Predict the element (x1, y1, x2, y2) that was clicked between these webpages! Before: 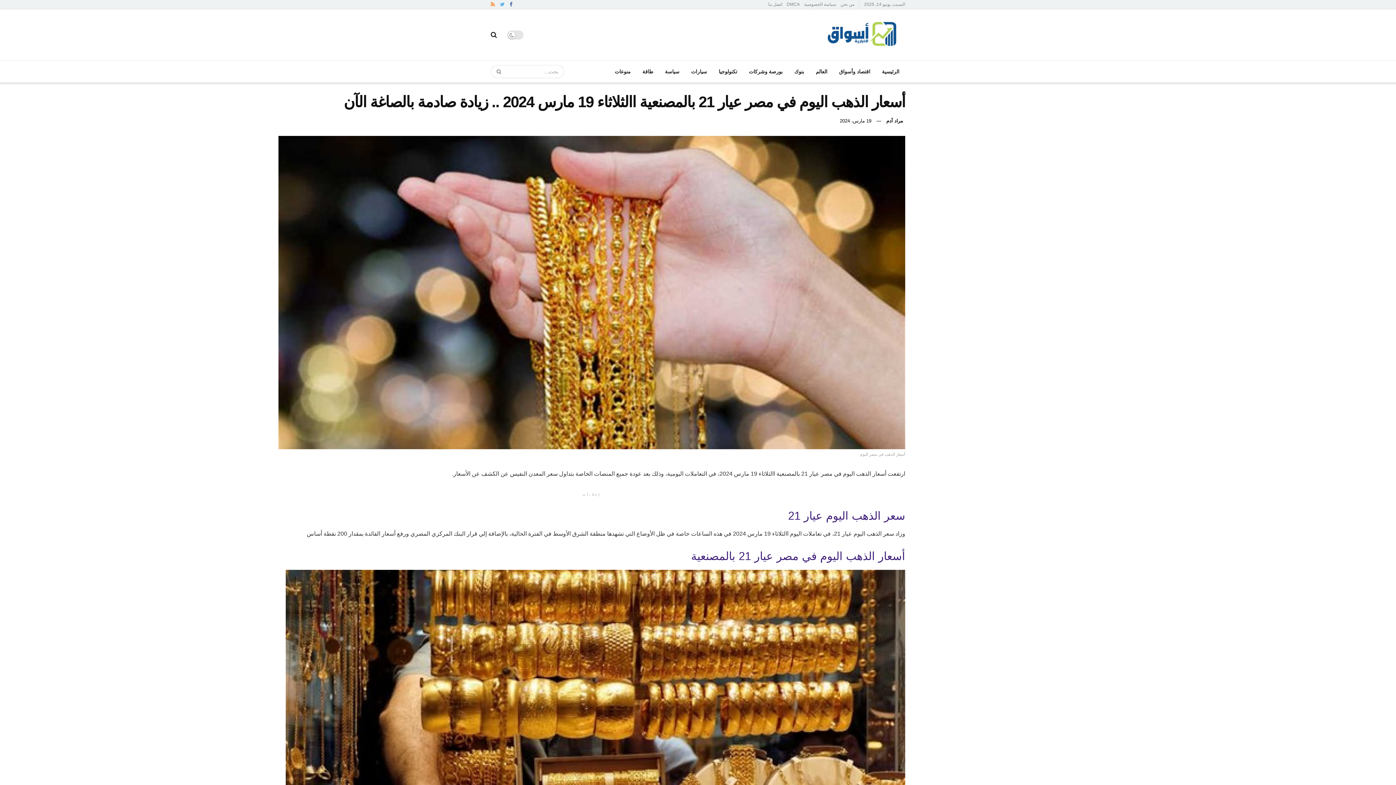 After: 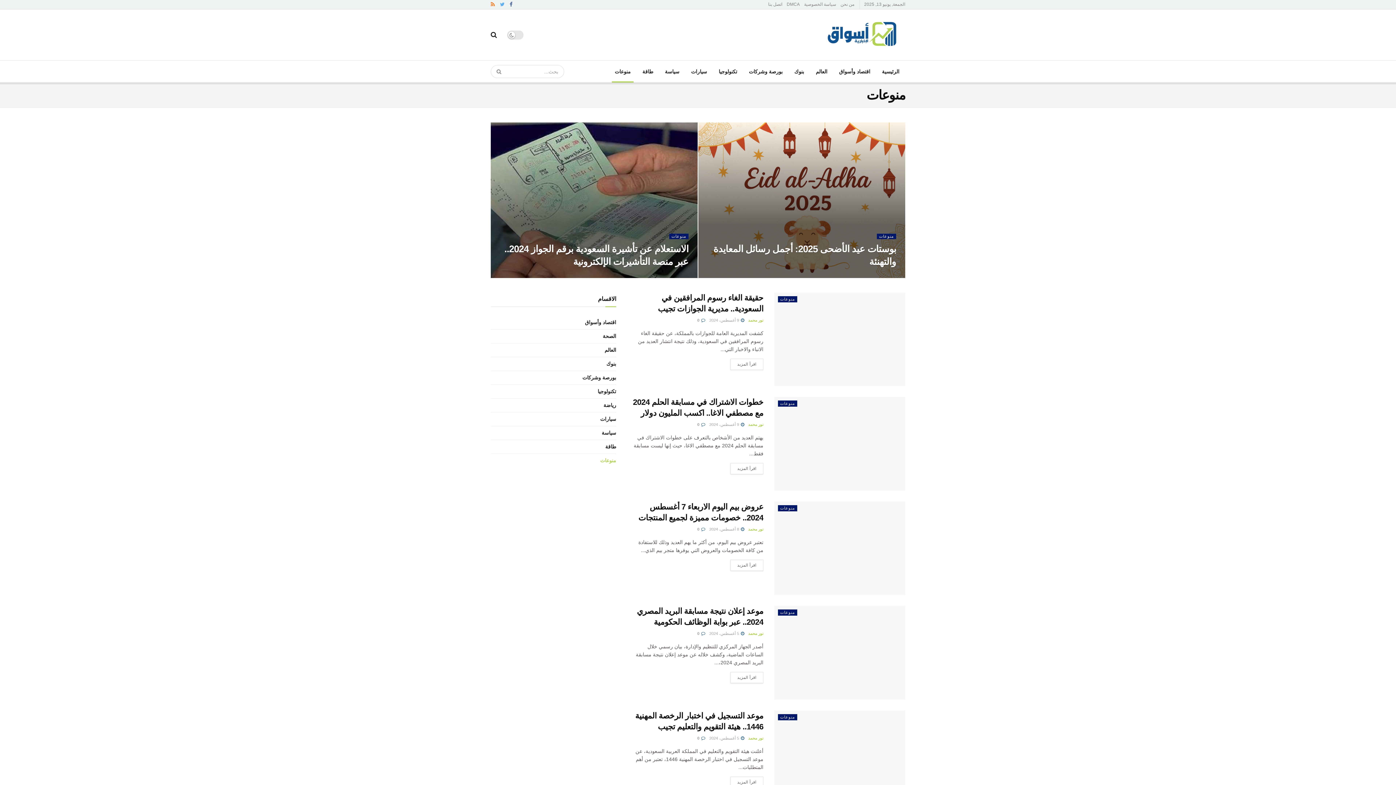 Action: bbox: (609, 60, 636, 82) label: منوعات